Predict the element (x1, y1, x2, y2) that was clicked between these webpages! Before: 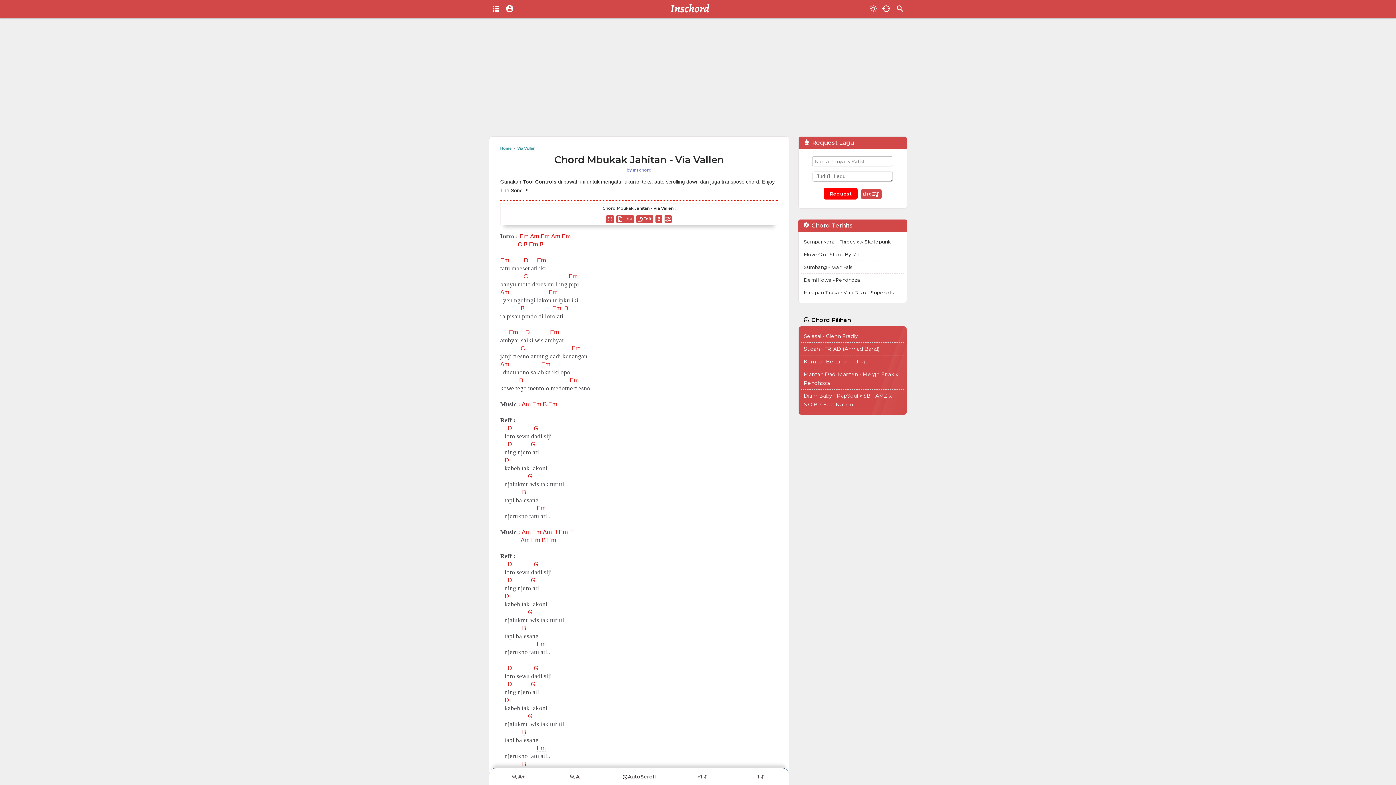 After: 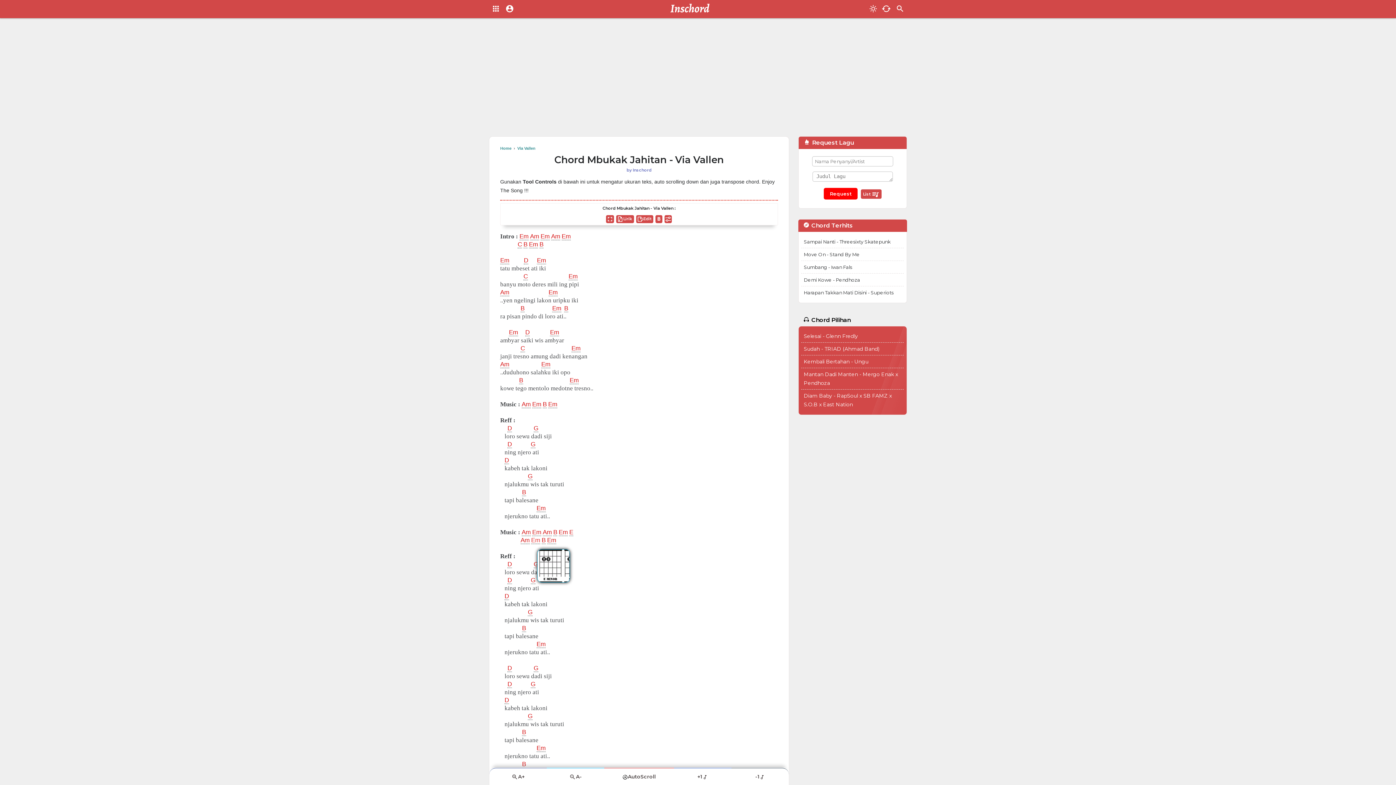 Action: bbox: (531, 537, 540, 544) label: Em